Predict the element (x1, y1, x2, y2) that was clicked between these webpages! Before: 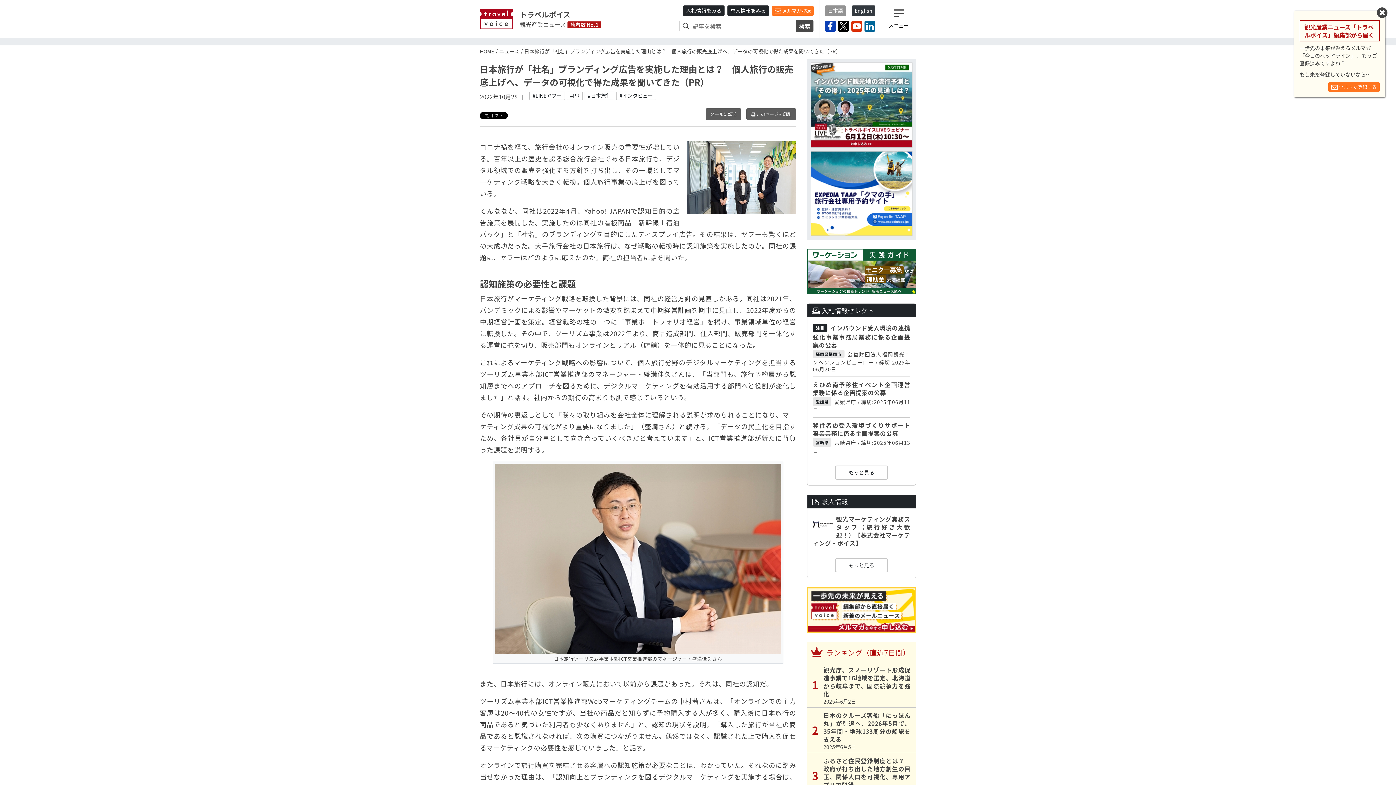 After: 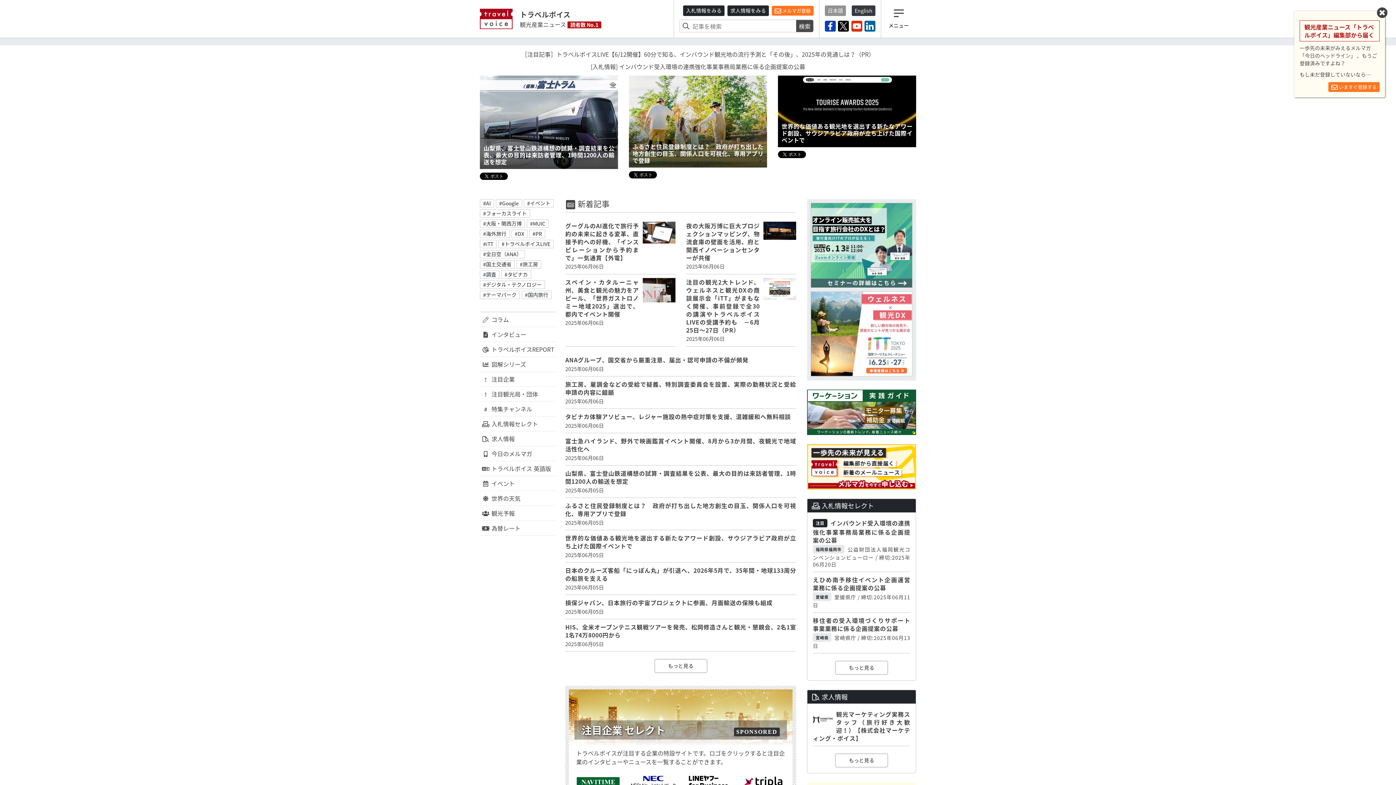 Action: label: トラベルボイス
観光産業ニュース 読者数 No.1 bbox: (472, 0, 608, 37)